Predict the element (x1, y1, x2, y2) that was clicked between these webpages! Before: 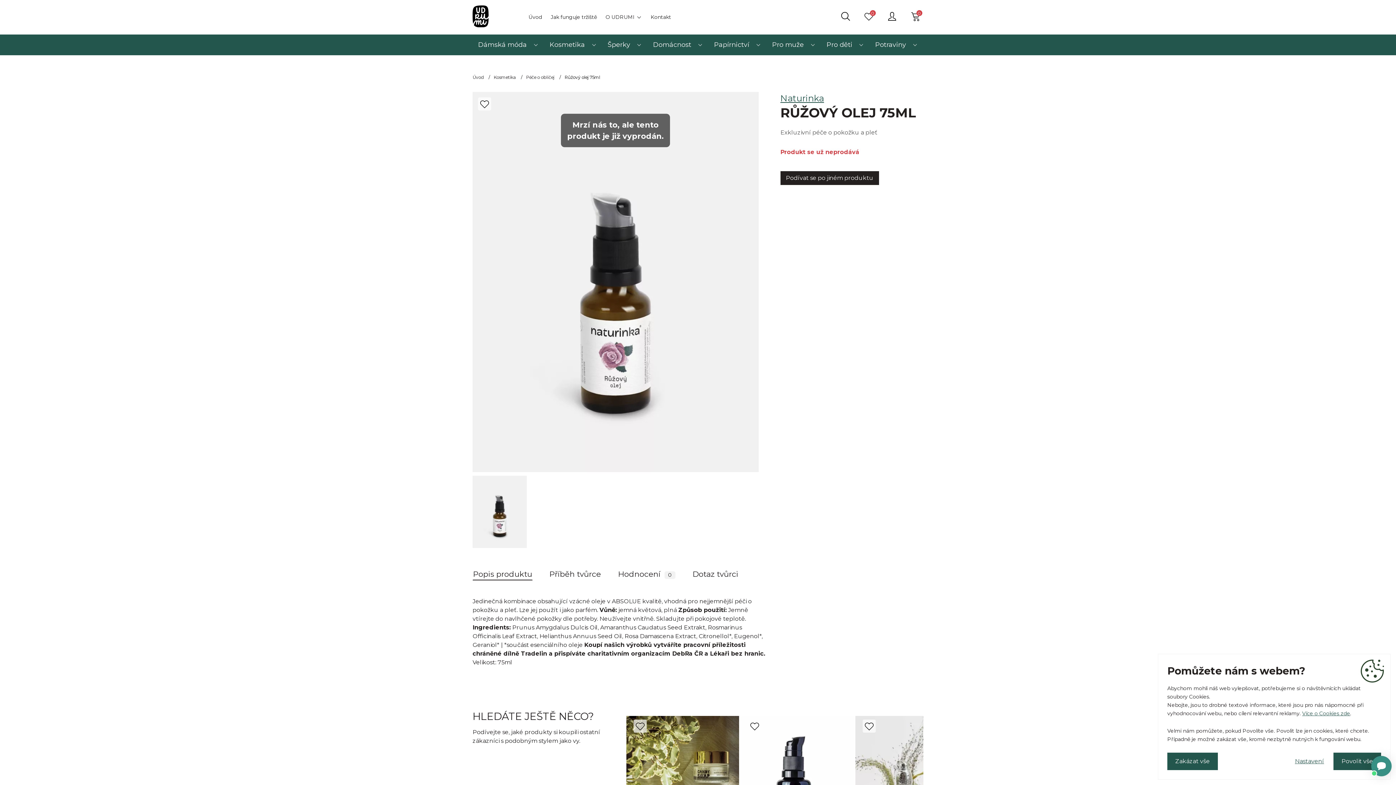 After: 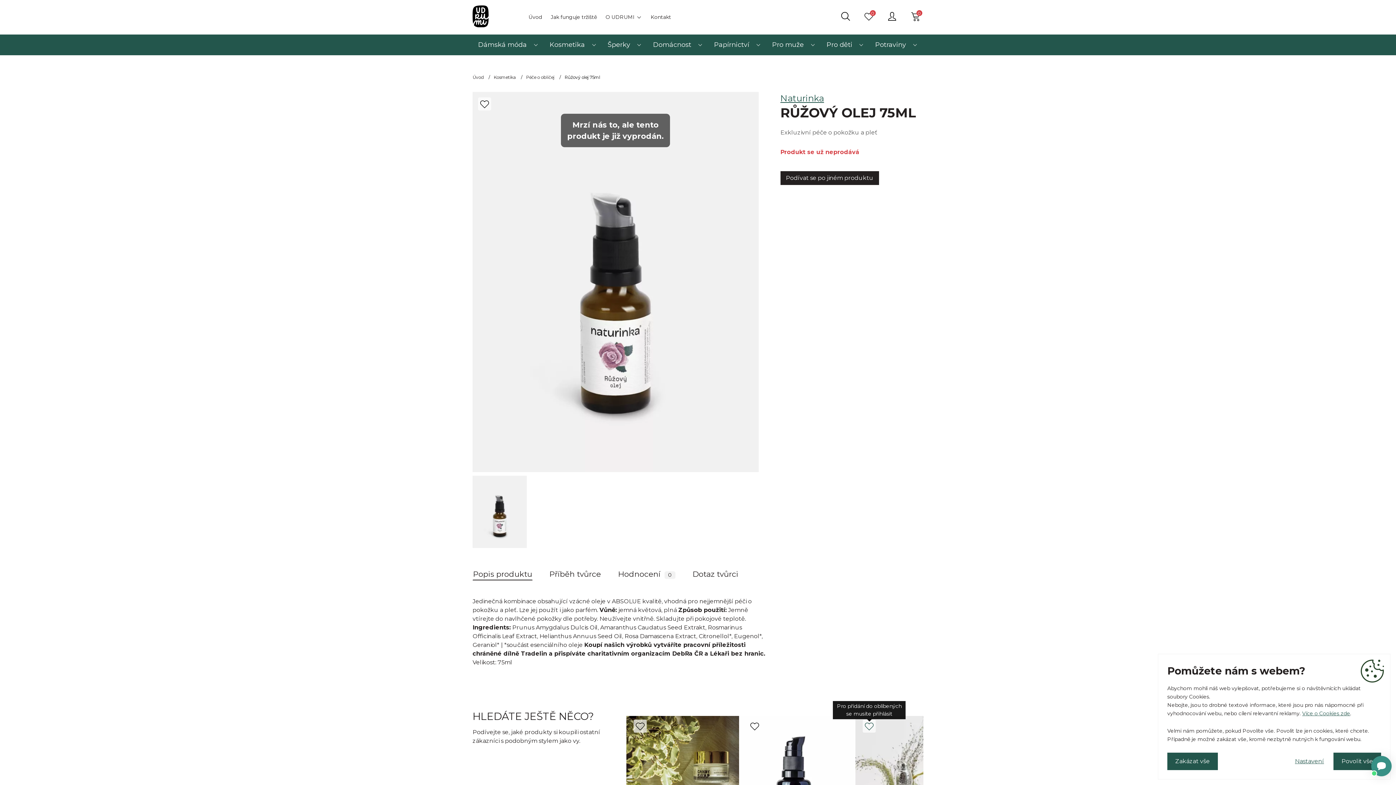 Action: bbox: (865, 722, 873, 730)